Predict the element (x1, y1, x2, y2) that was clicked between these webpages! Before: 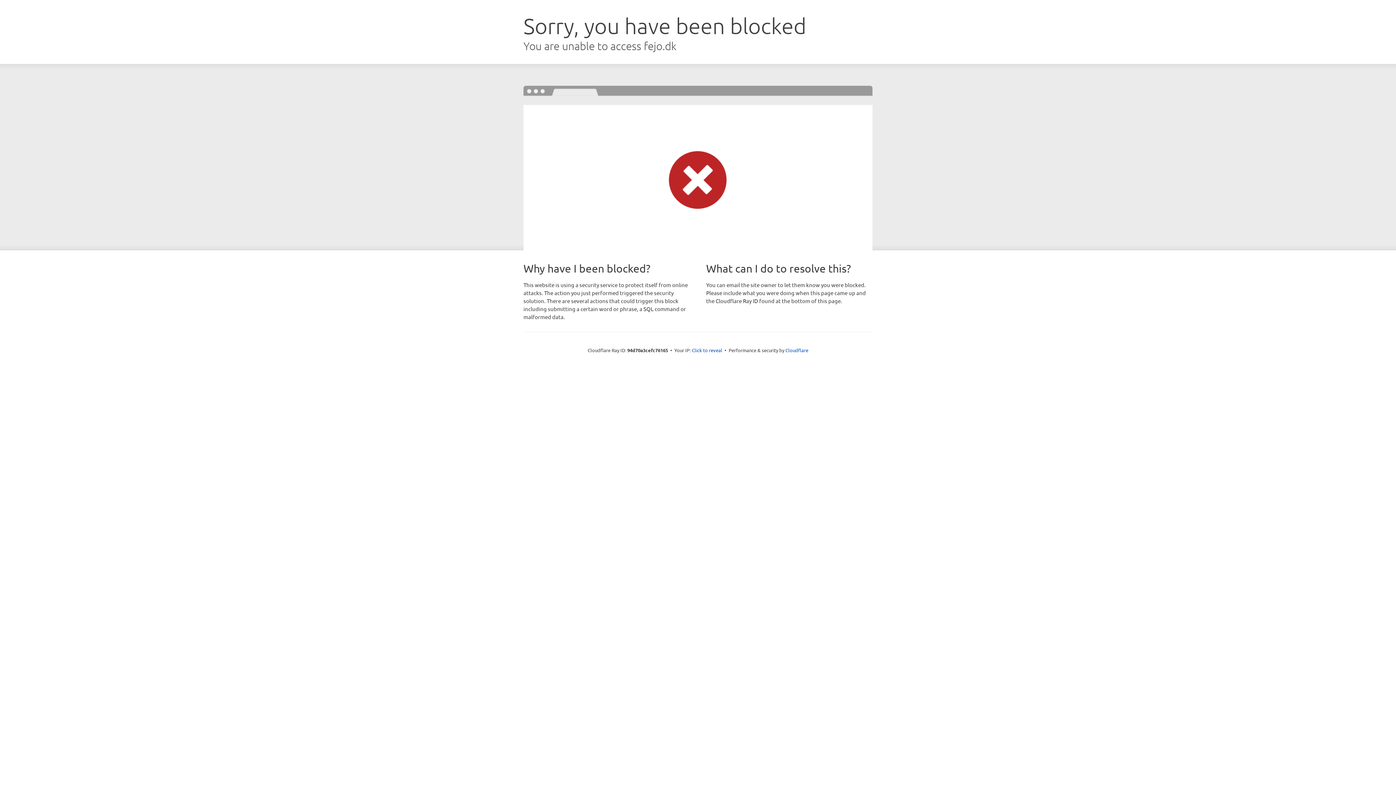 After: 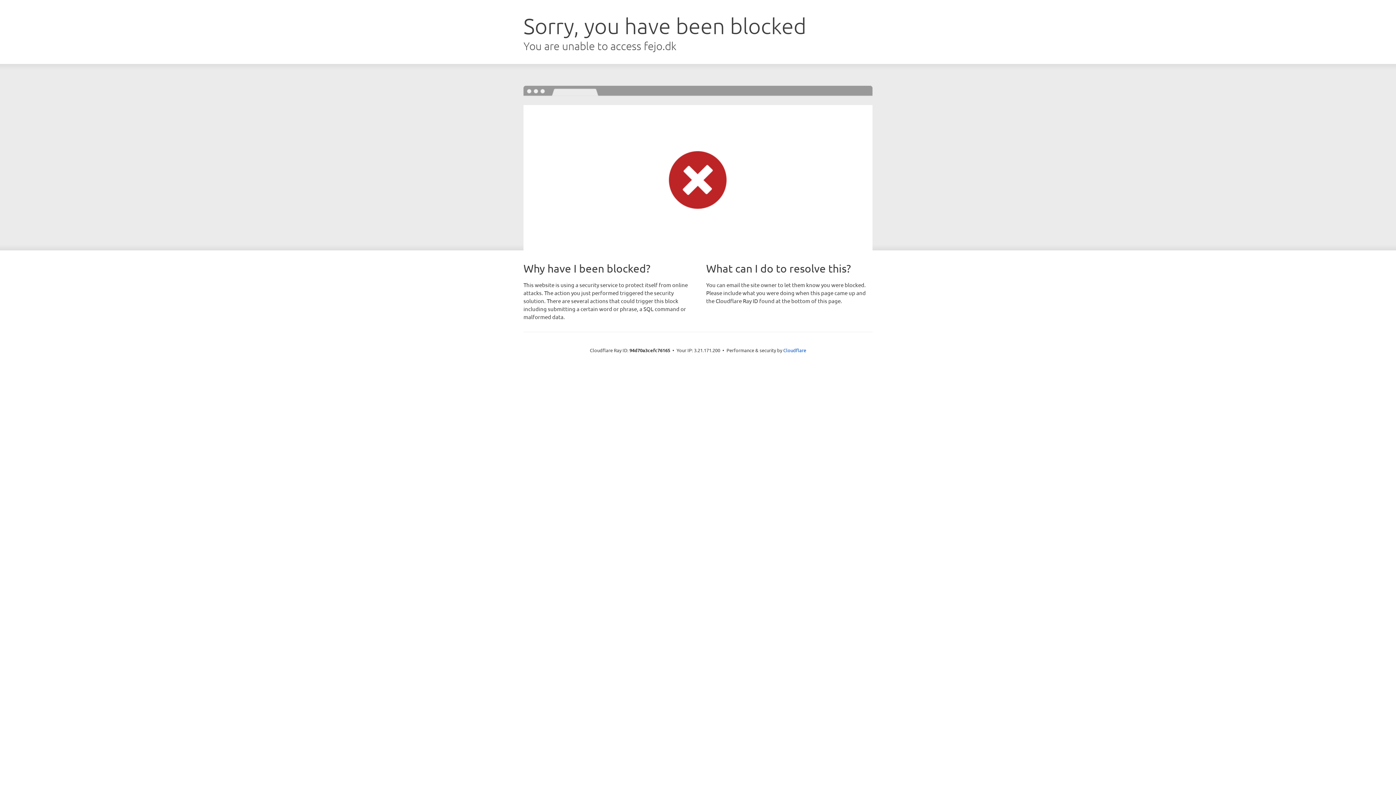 Action: bbox: (692, 346, 722, 353) label: Click to reveal